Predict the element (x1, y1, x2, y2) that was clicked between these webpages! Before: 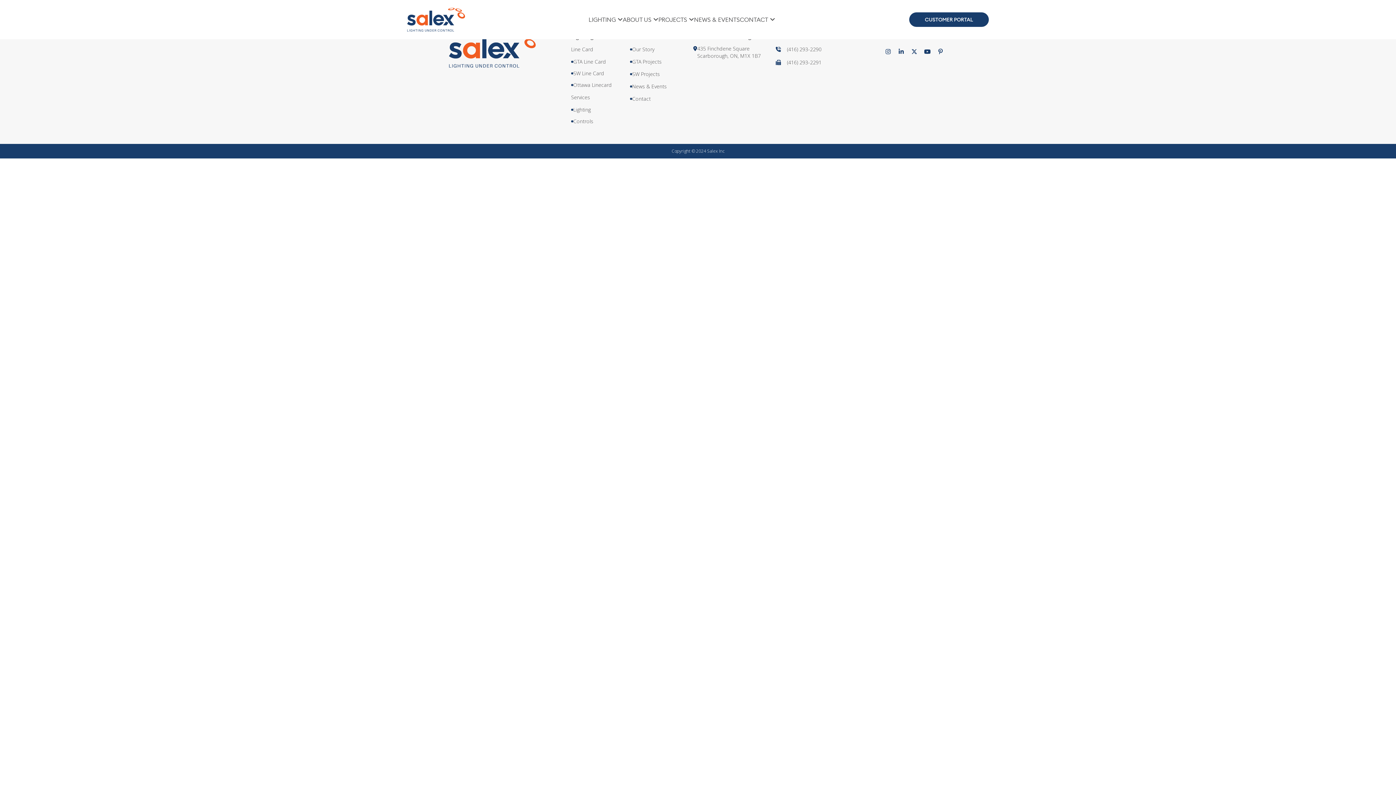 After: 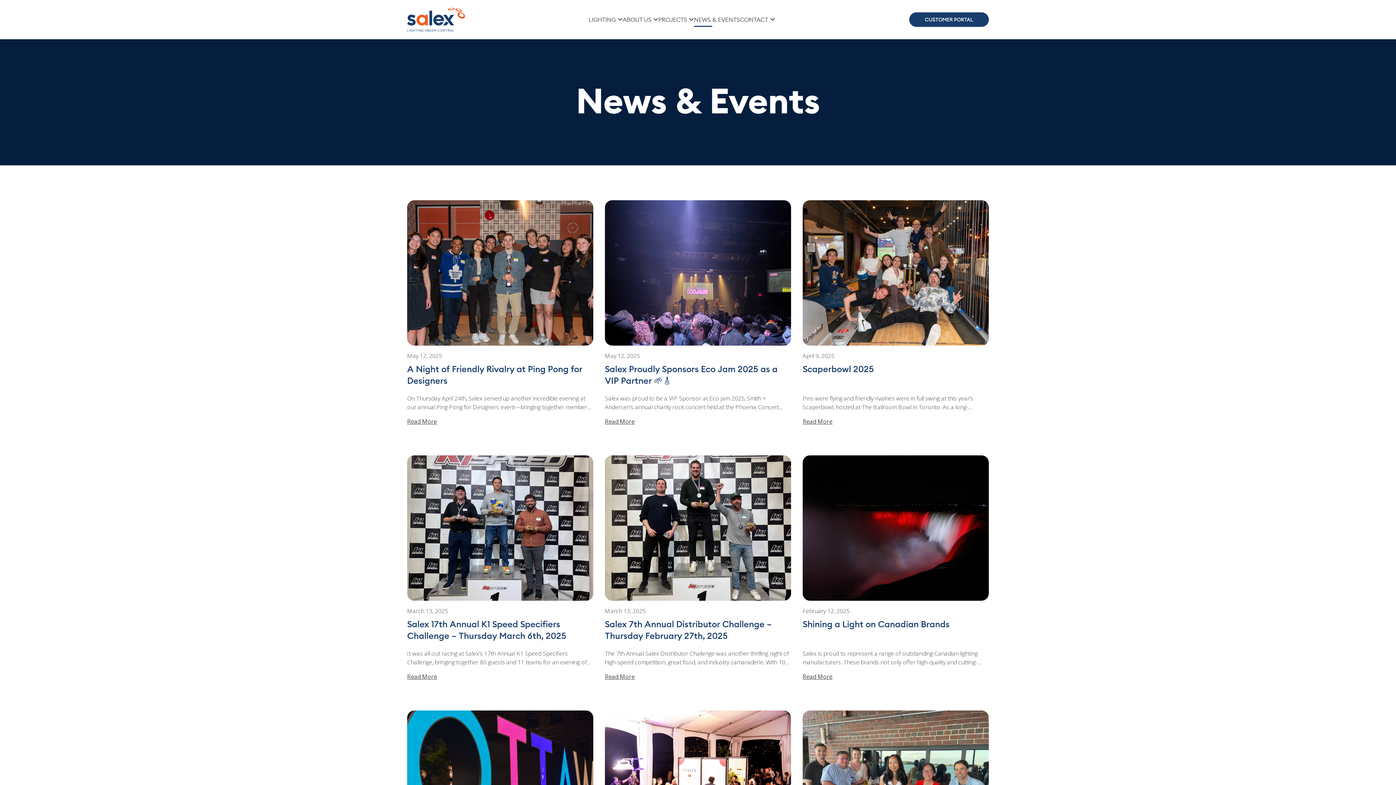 Action: bbox: (630, 82, 678, 90) label: News & Events